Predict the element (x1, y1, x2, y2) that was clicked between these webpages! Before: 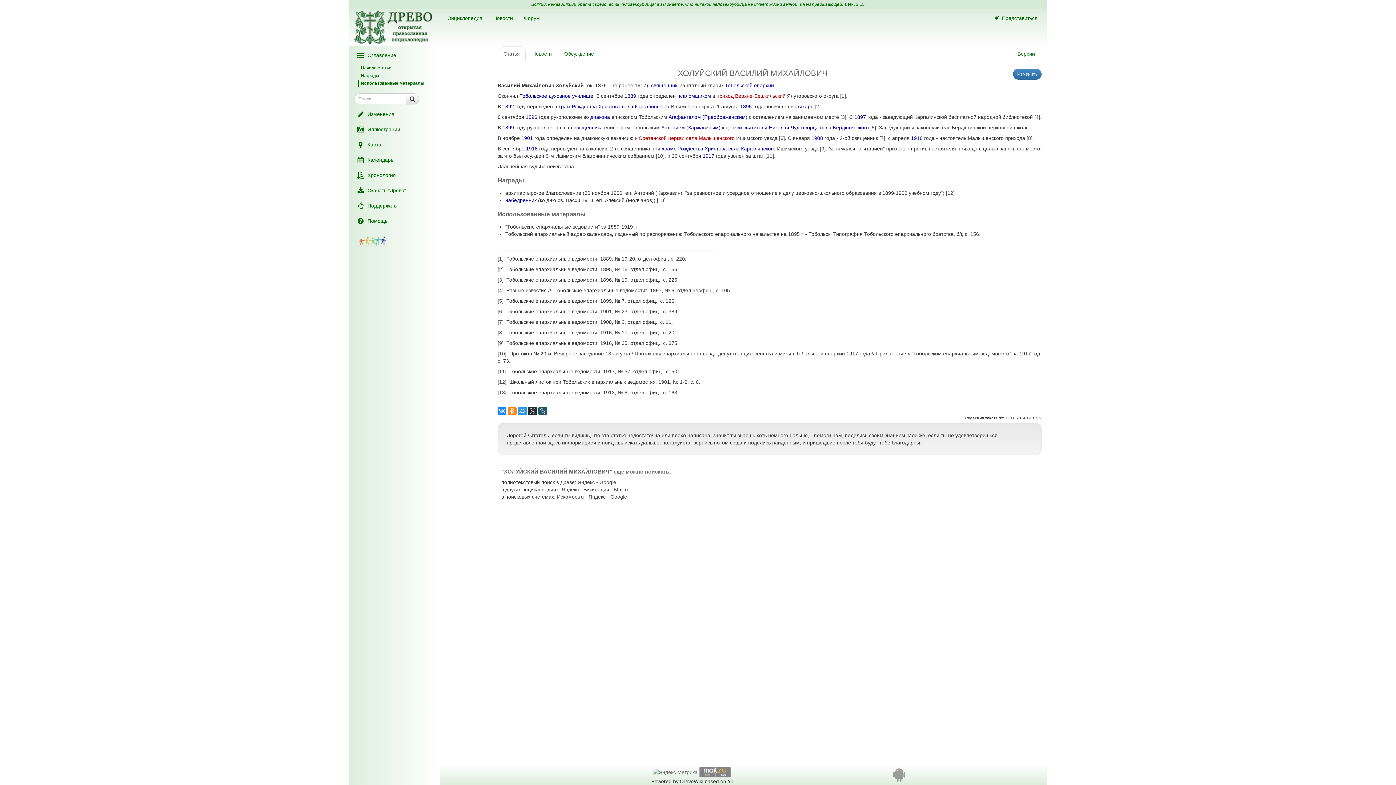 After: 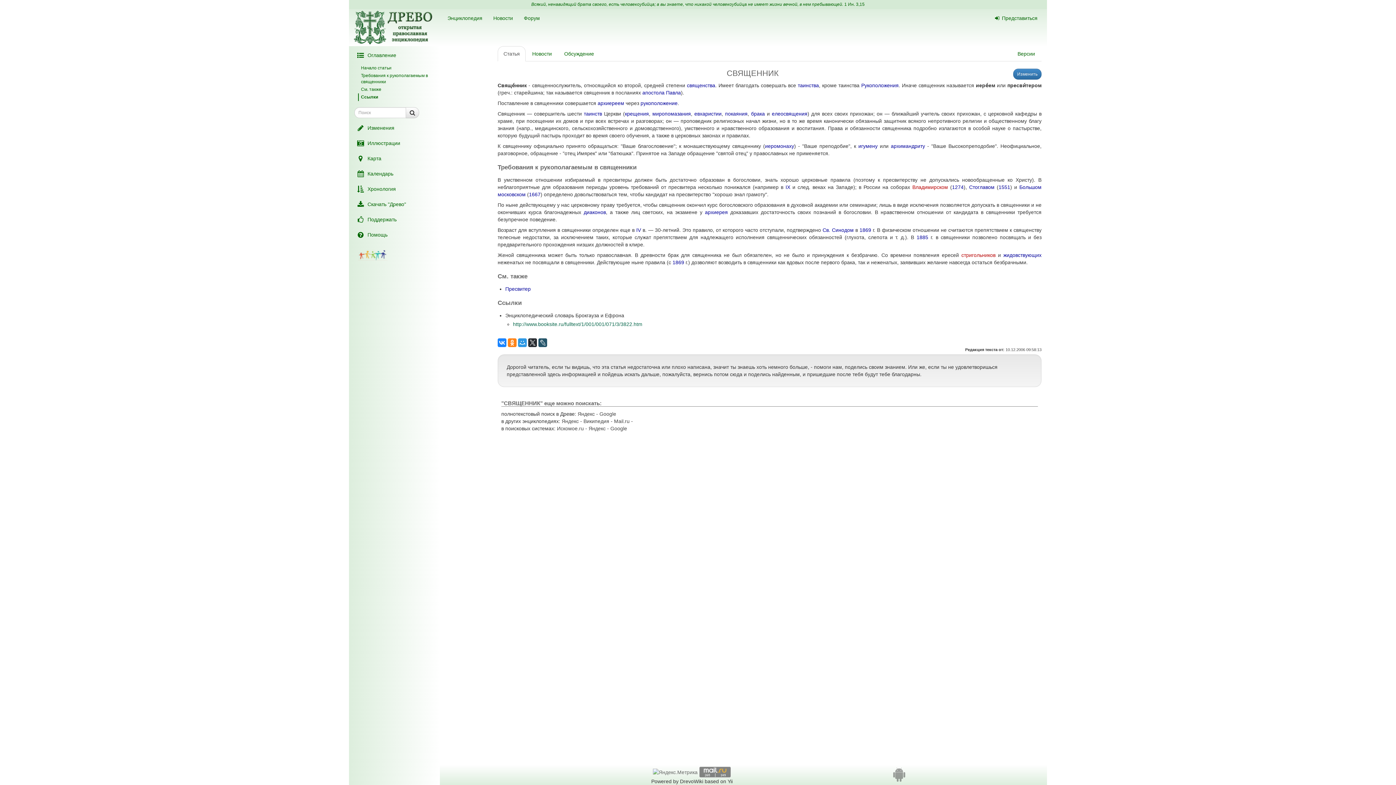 Action: label: священника bbox: (573, 124, 602, 130)